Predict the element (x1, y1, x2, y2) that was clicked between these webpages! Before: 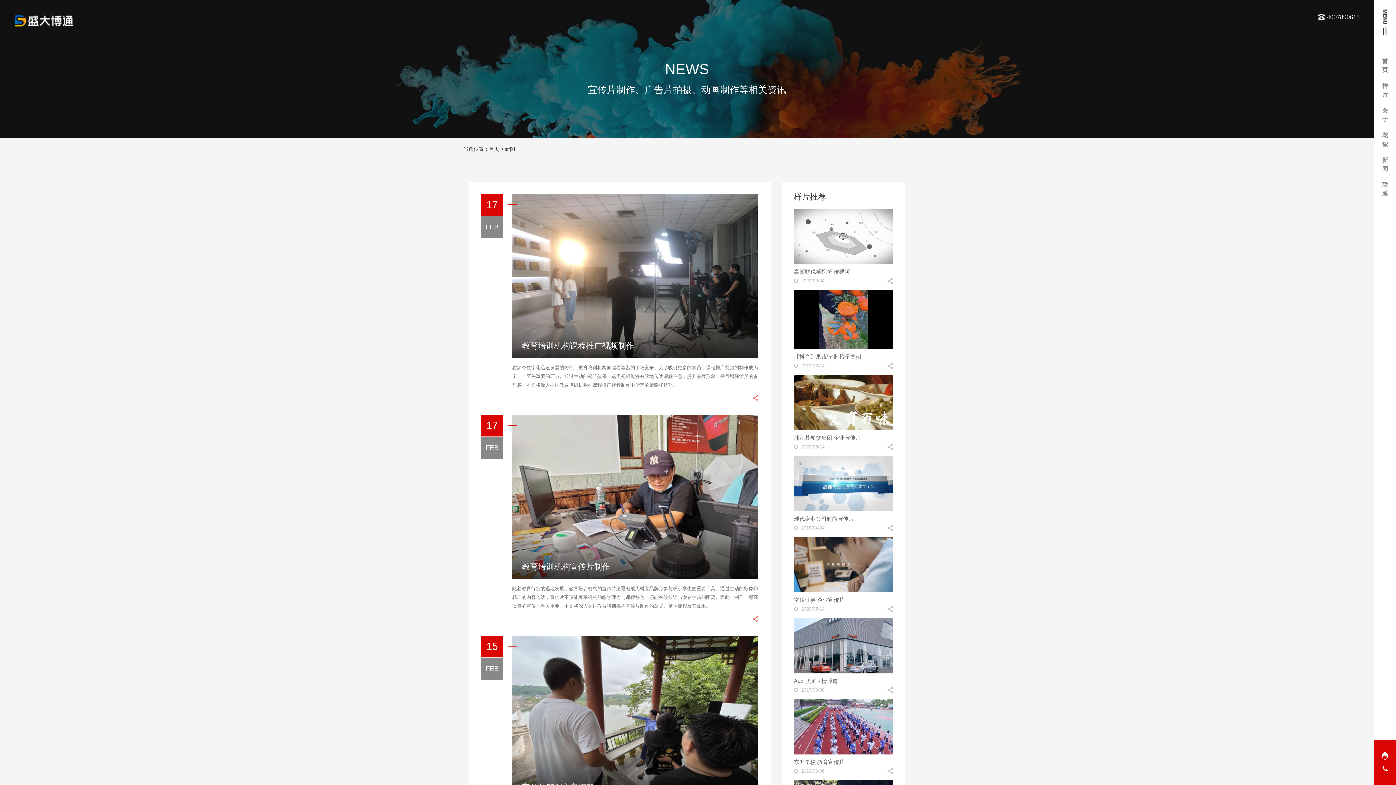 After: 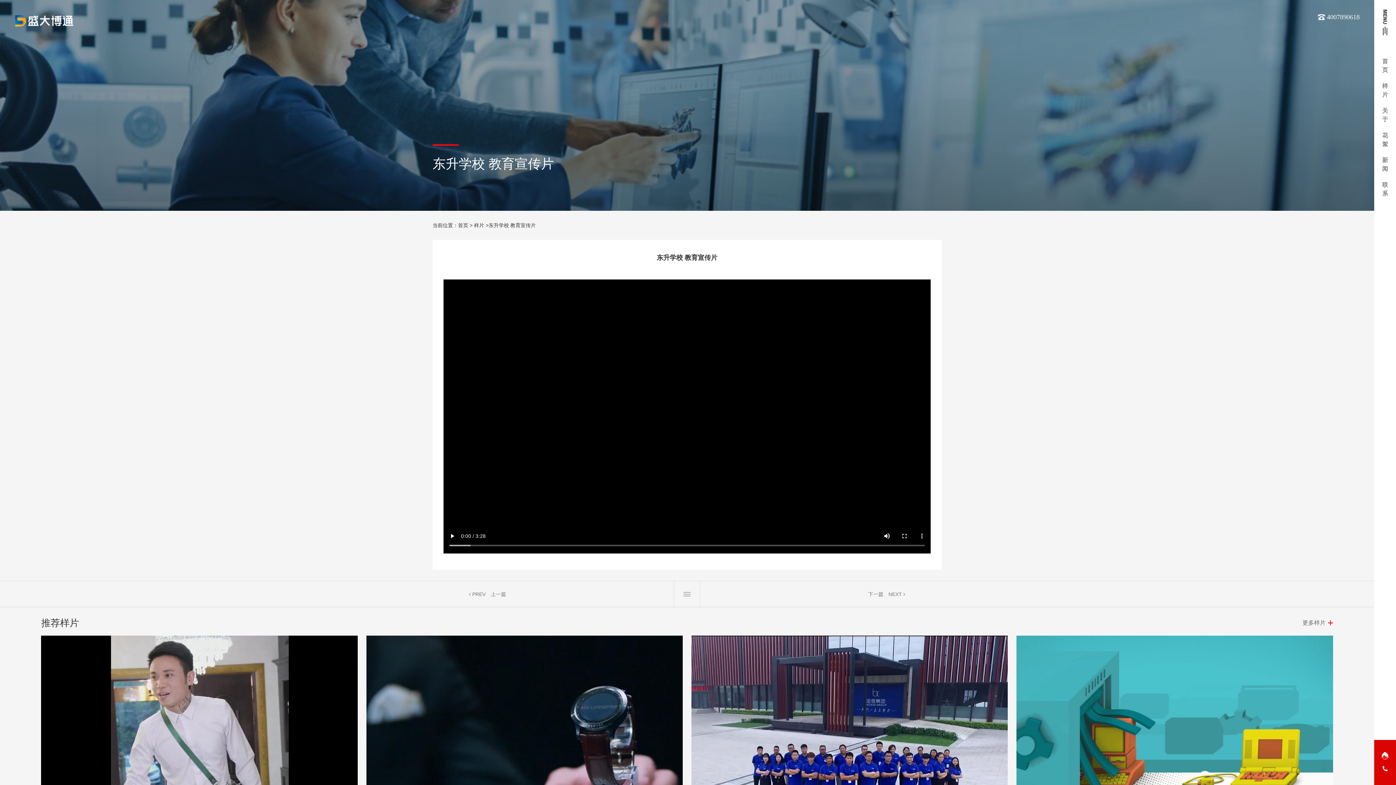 Action: label: 东升学校 教育宣传片 bbox: (794, 754, 893, 768)